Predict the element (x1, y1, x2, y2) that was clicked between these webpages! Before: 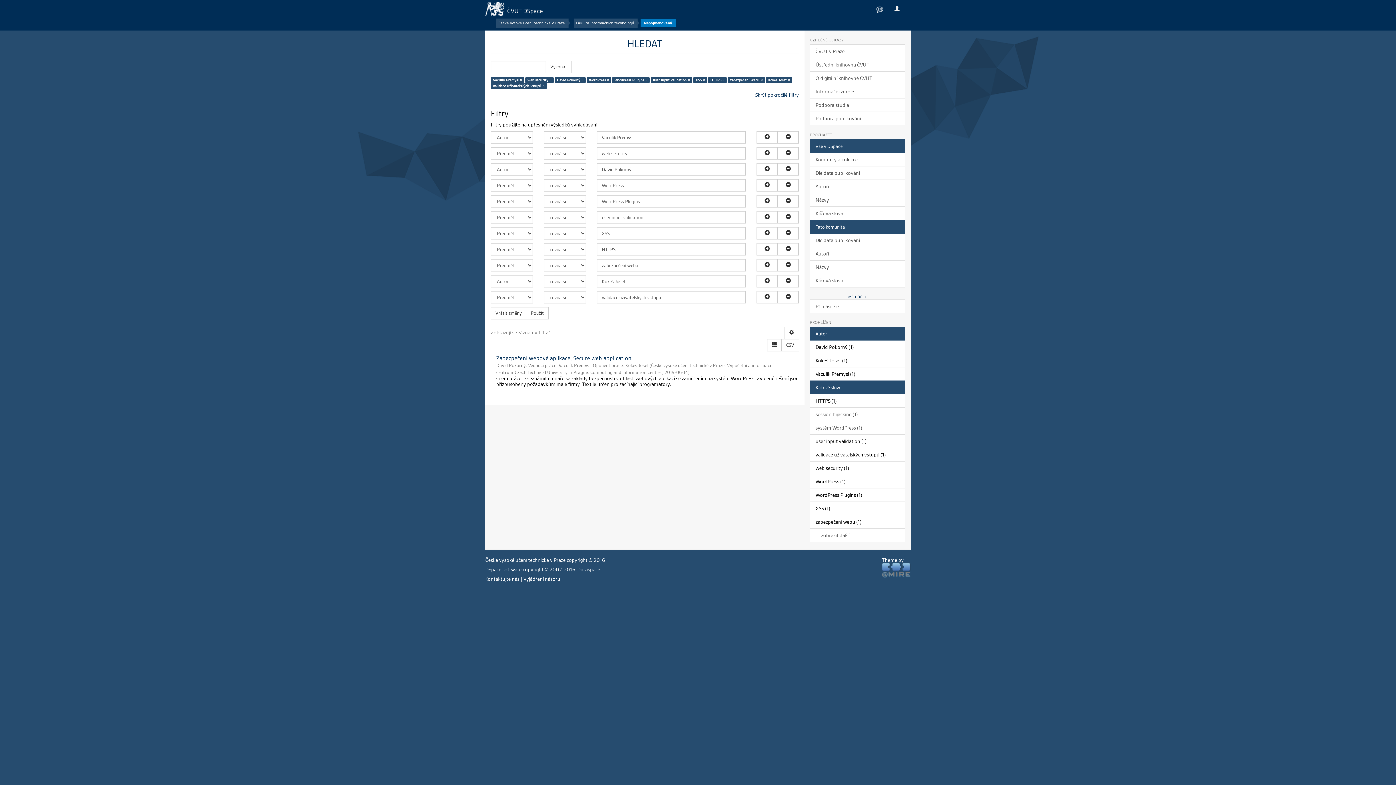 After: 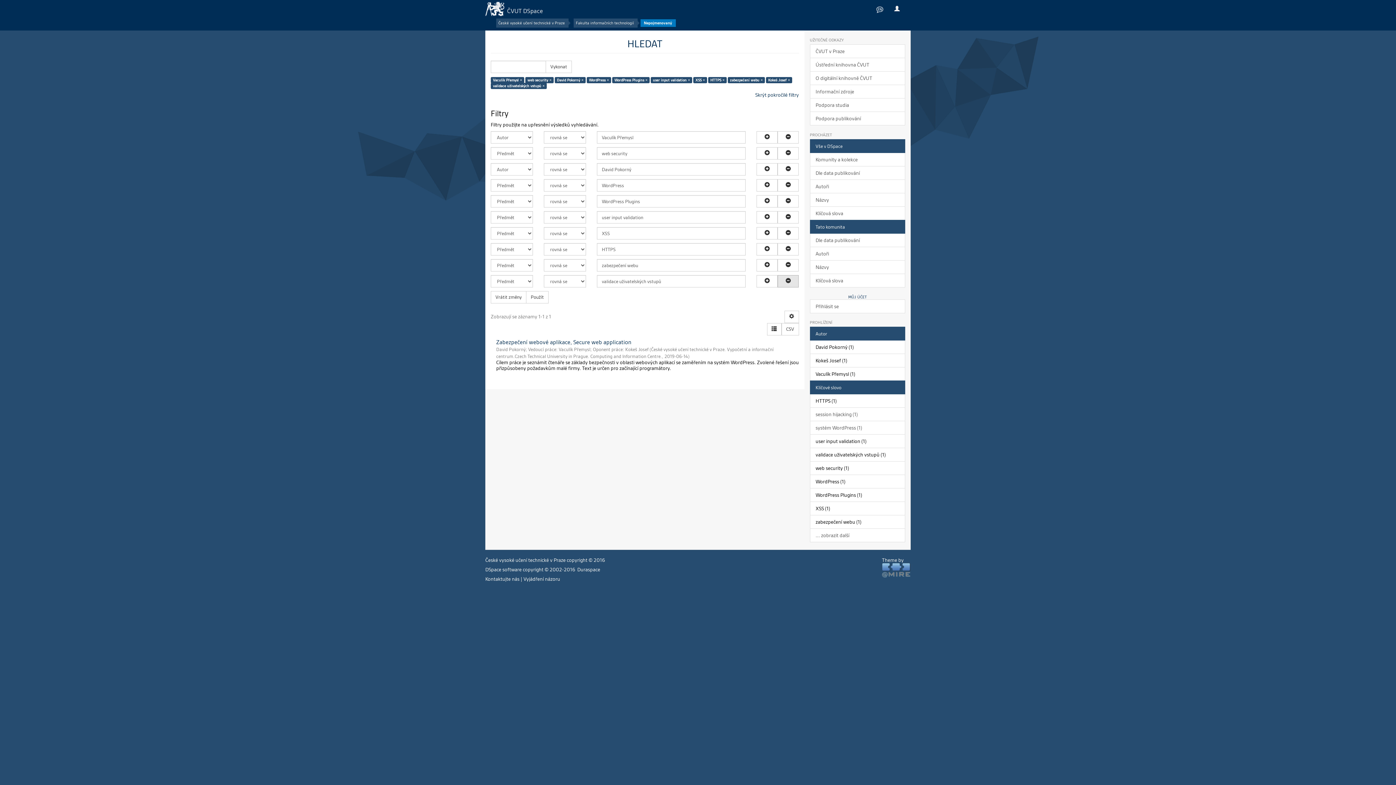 Action: bbox: (777, 275, 798, 287)